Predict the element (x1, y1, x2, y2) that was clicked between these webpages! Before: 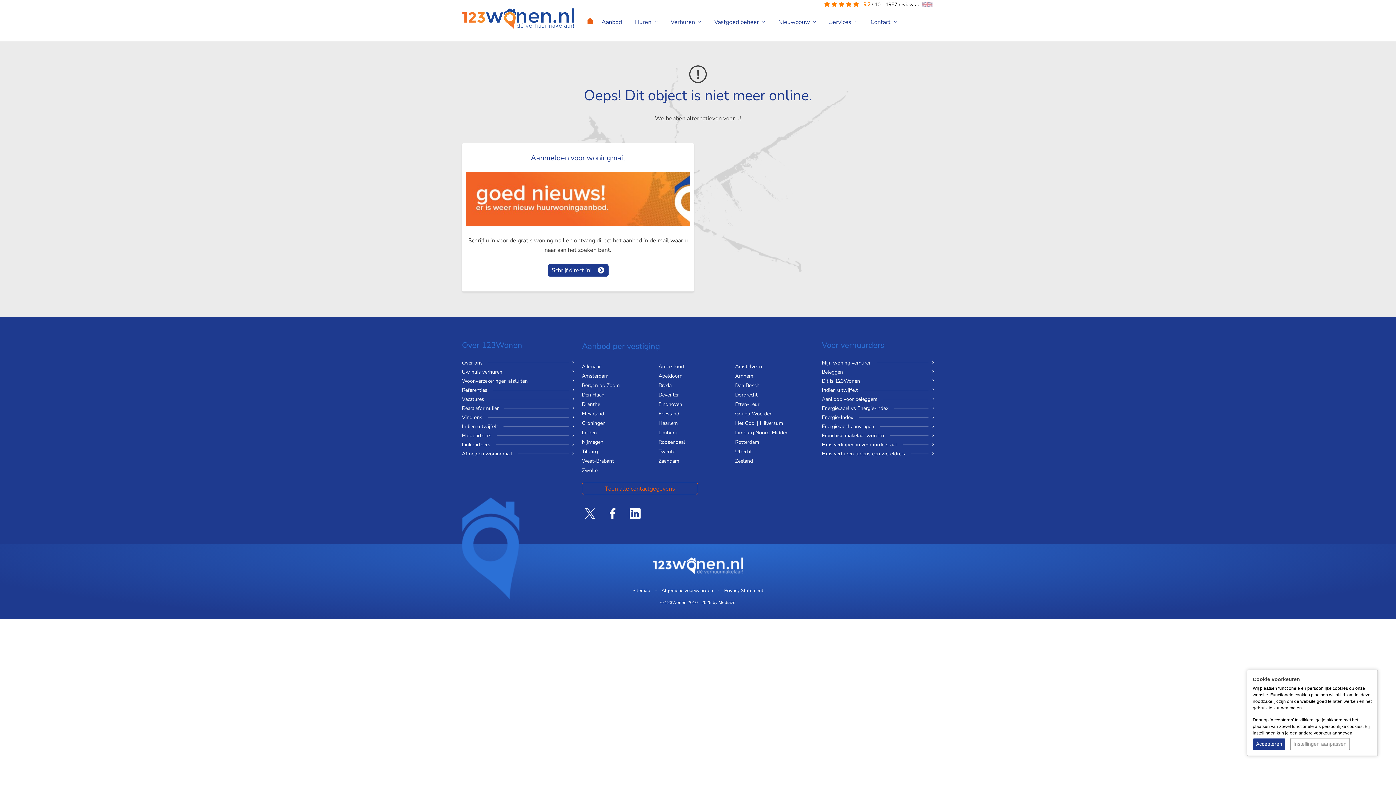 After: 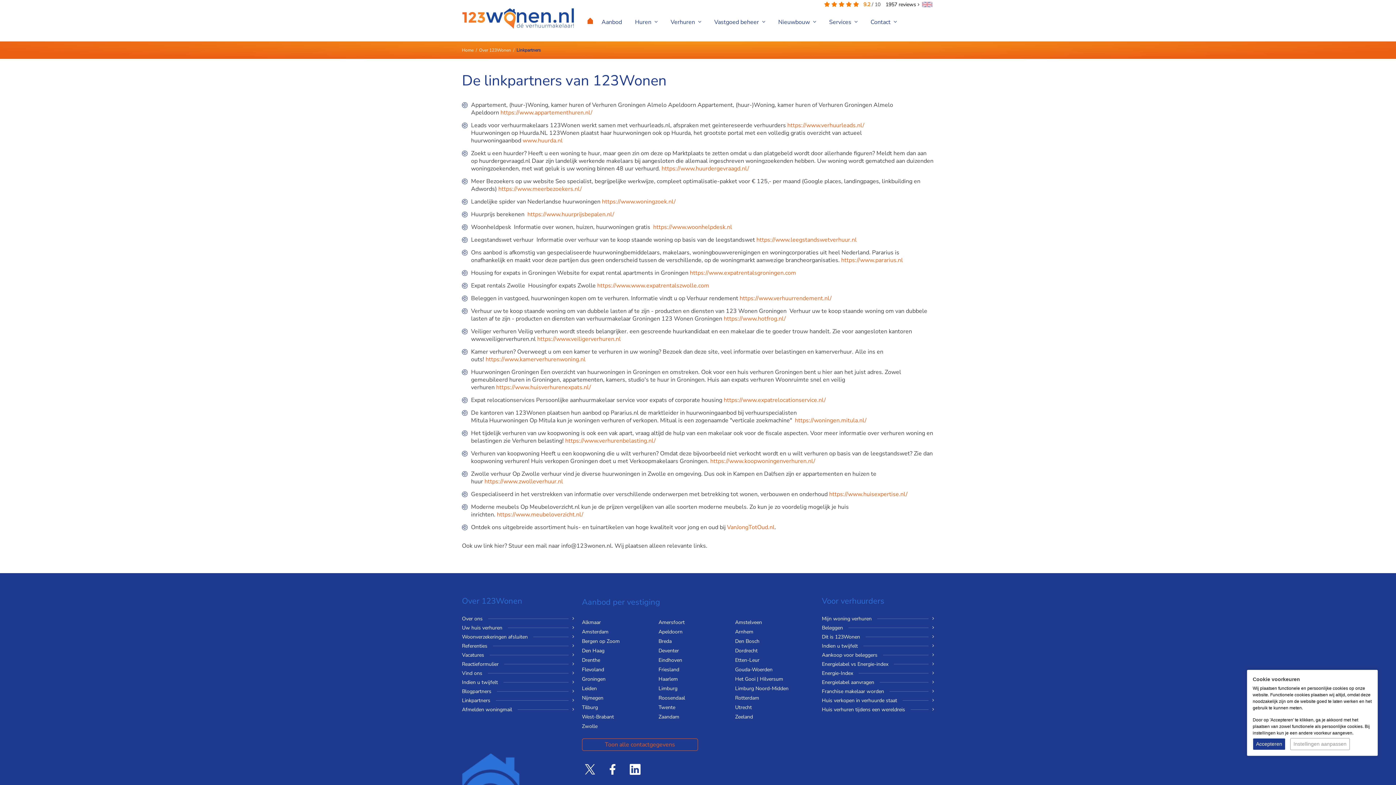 Action: bbox: (462, 441, 495, 448) label: Linkpartners